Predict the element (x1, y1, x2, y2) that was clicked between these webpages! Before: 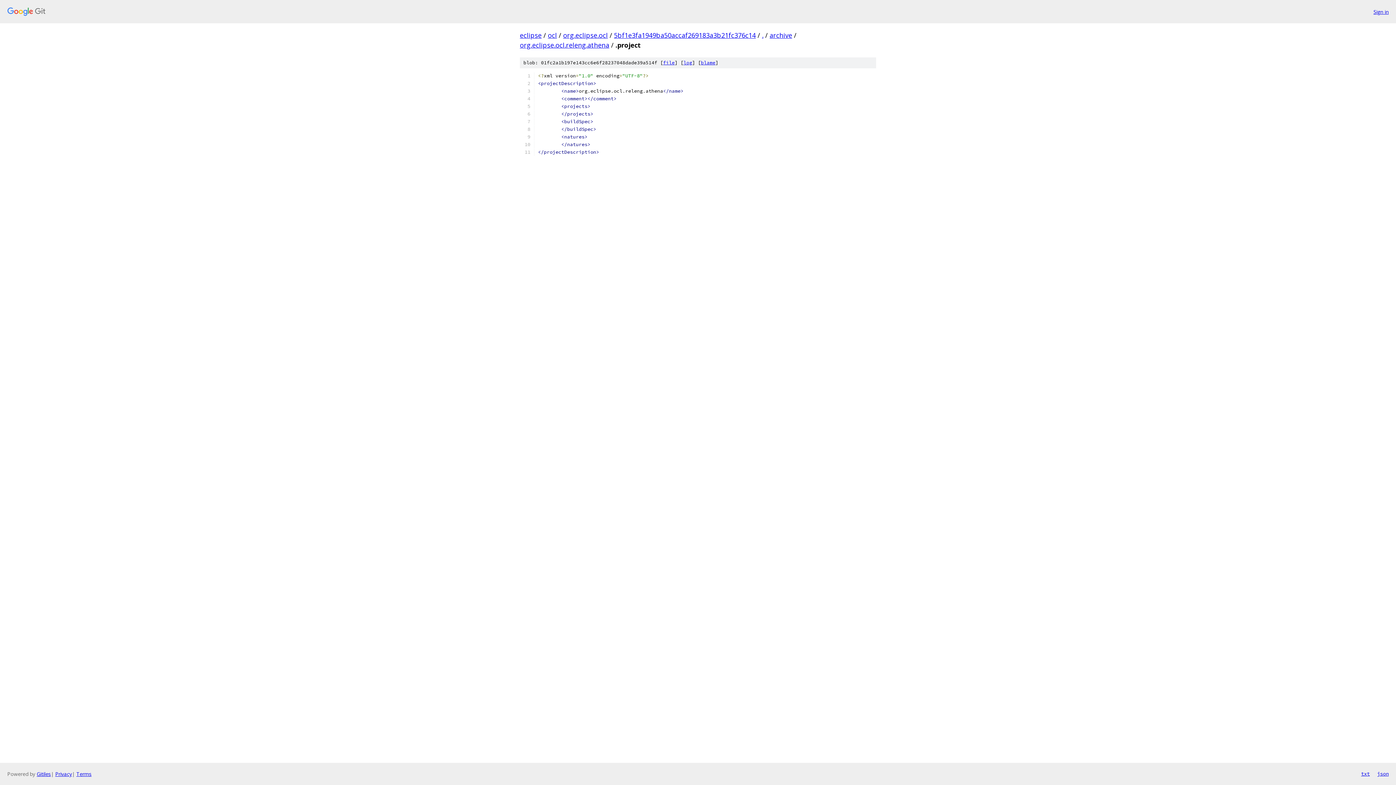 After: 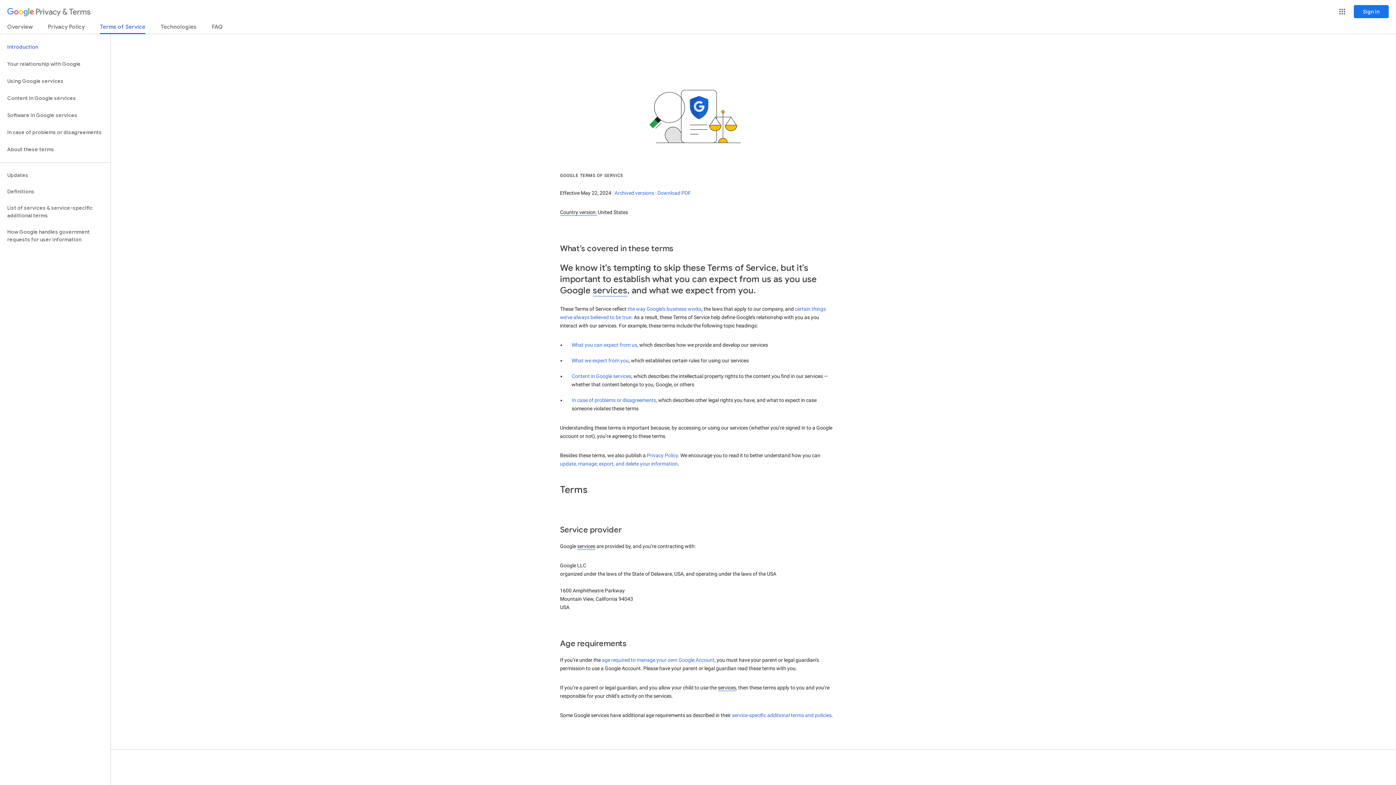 Action: bbox: (76, 770, 91, 777) label: Terms